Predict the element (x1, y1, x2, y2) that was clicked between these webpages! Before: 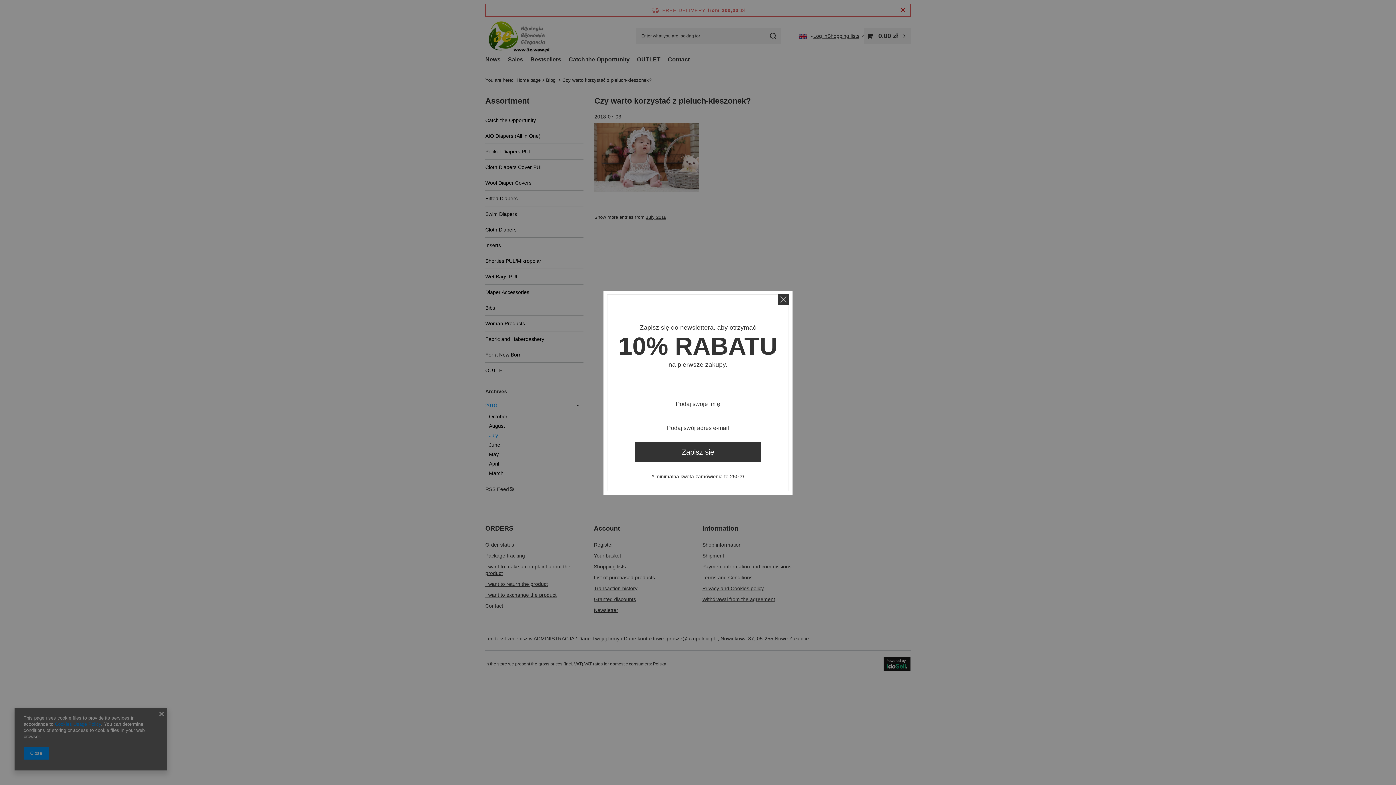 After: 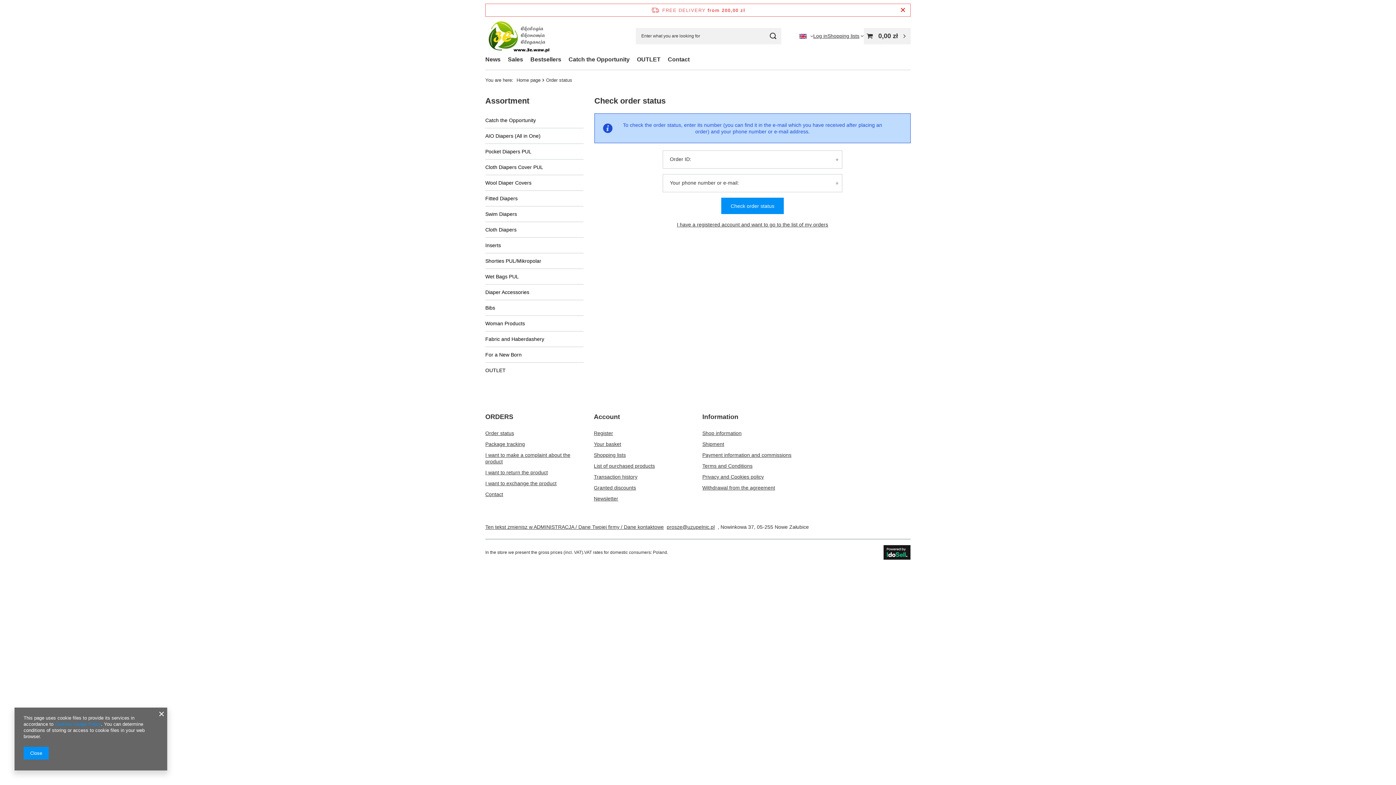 Action: bbox: (485, 552, 576, 563) label: Footer element: Package tracking